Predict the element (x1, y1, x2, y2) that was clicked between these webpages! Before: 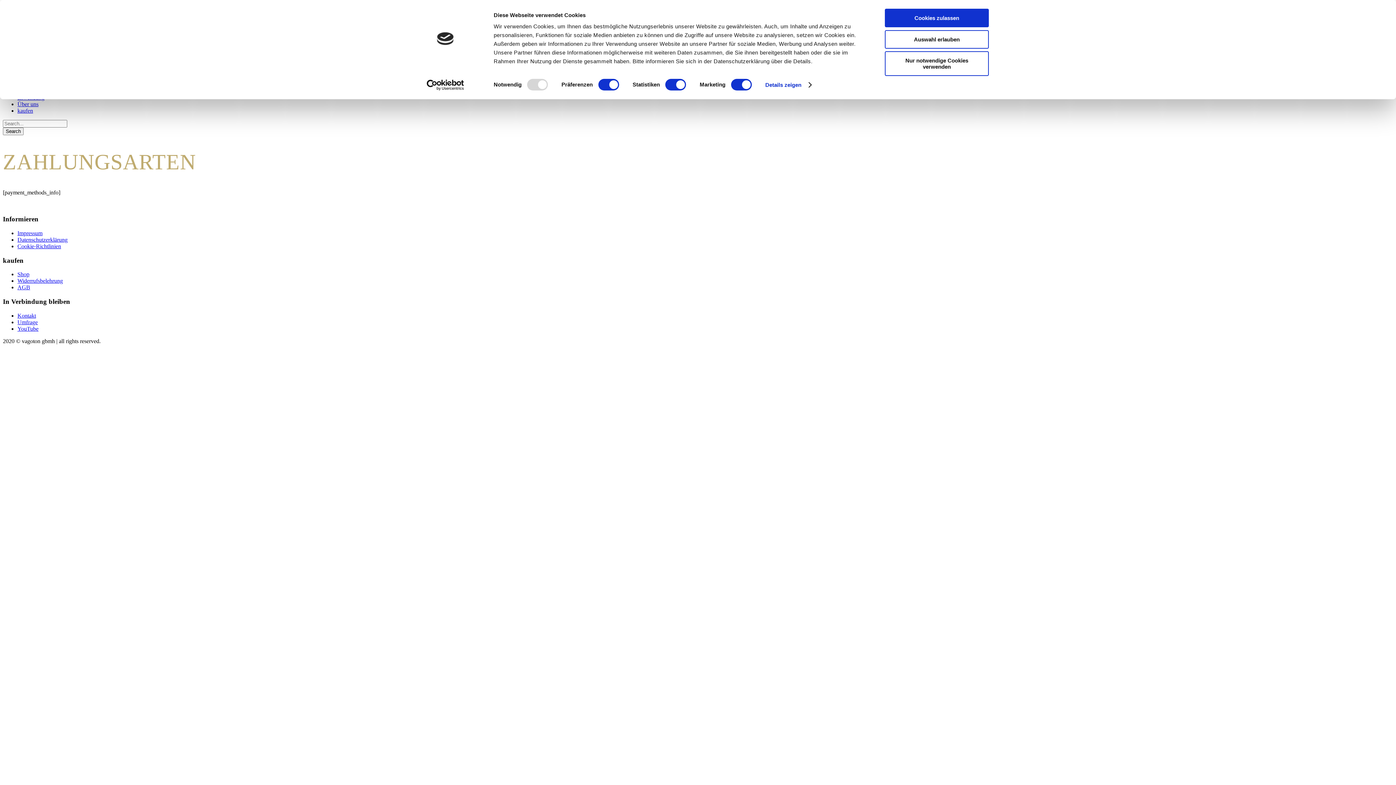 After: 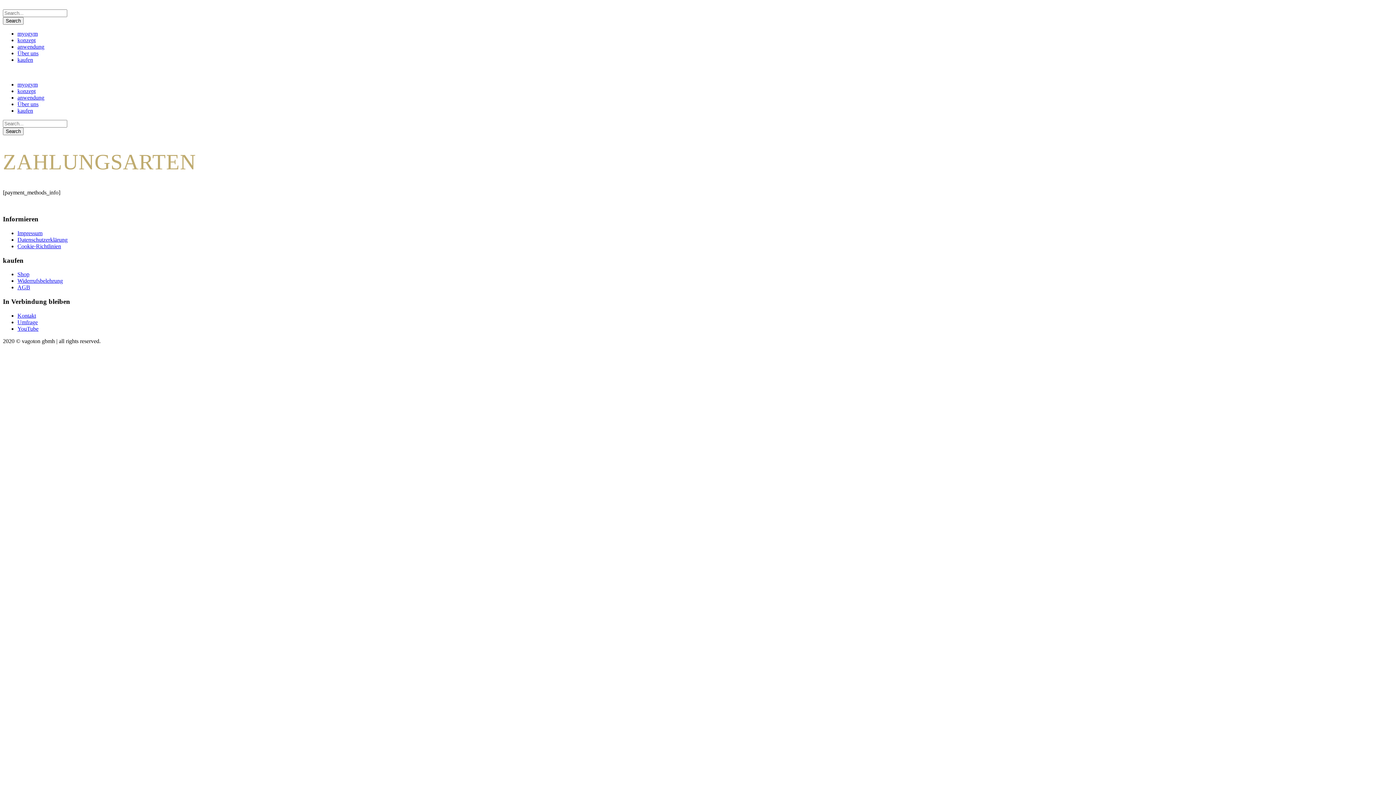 Action: label: Auswahl erlauben bbox: (885, 30, 989, 48)